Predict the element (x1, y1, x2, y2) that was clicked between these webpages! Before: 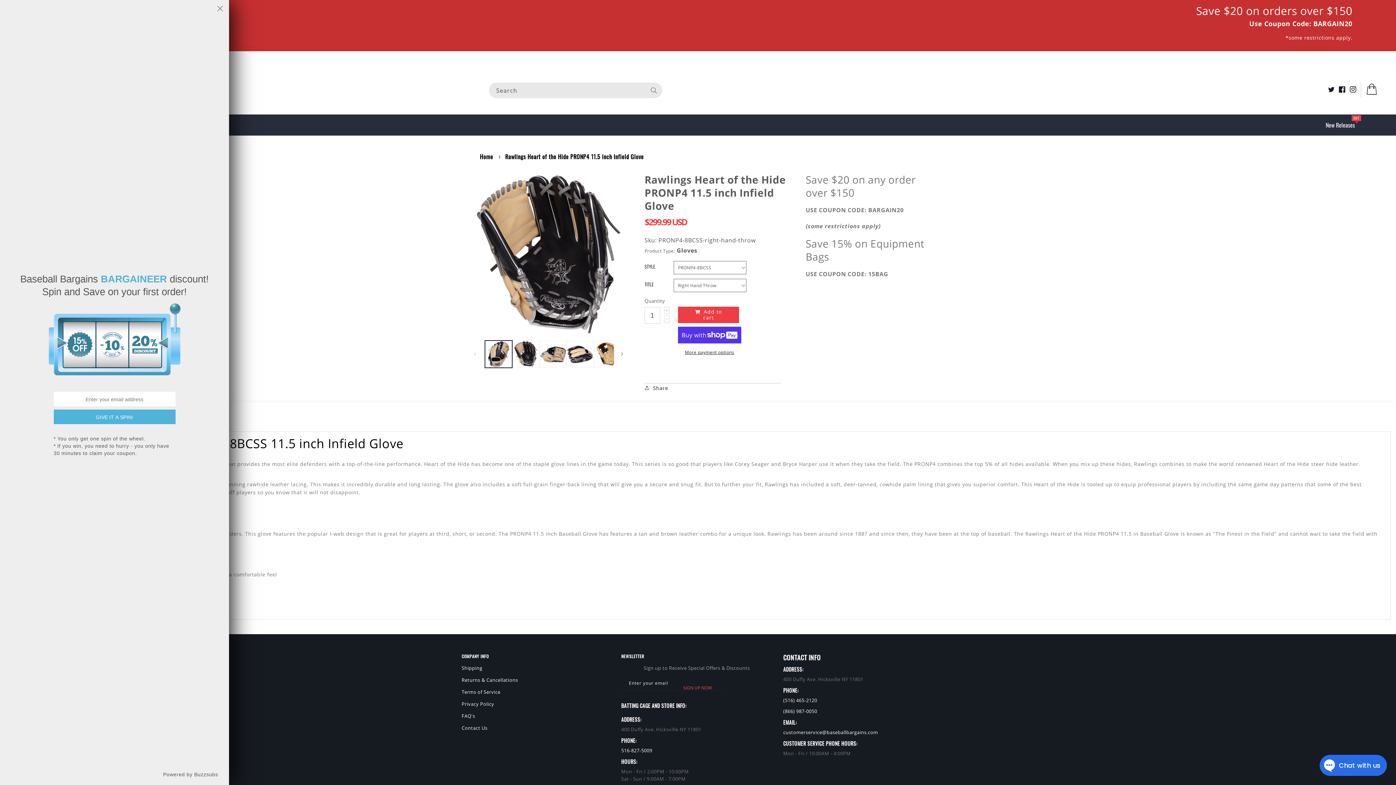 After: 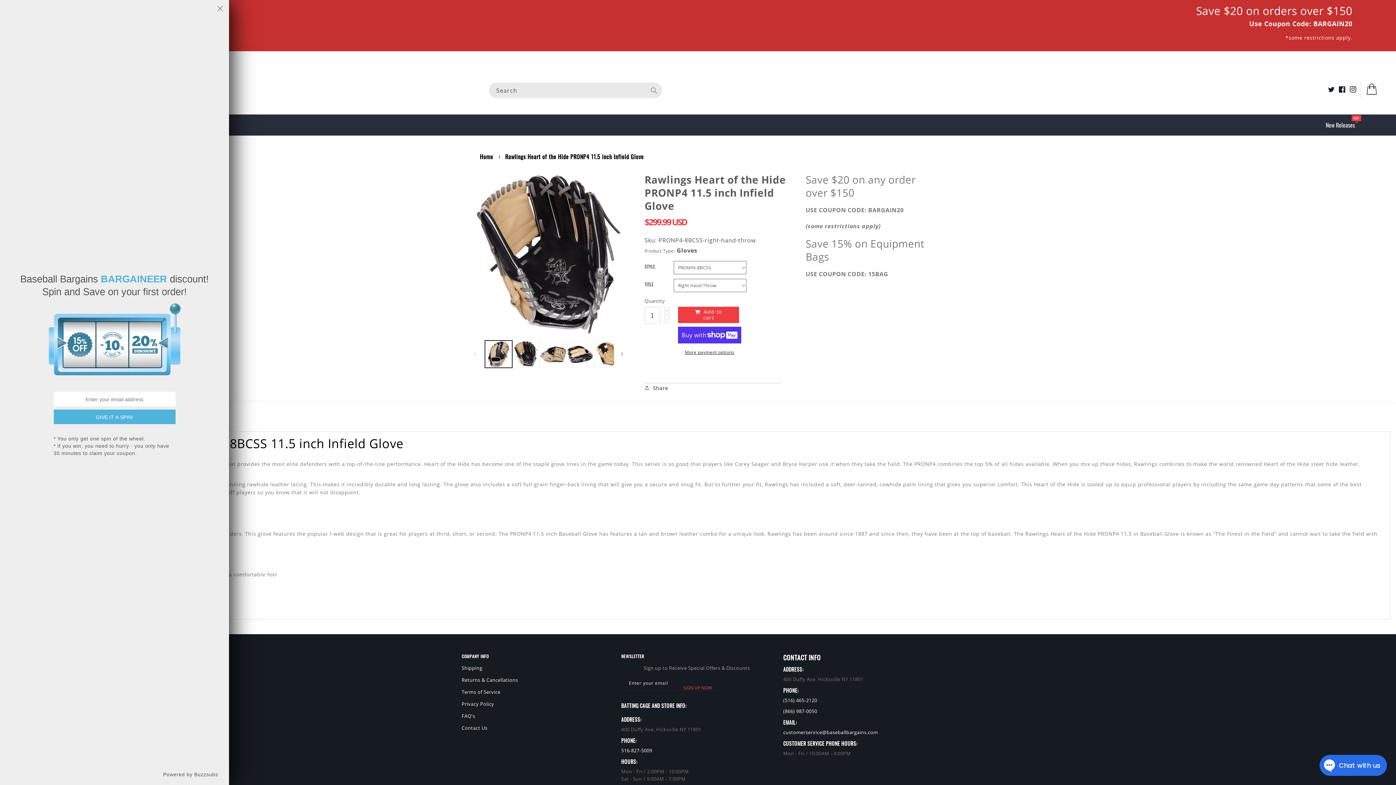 Action: label: (866) 987-0050 bbox: (783, 708, 817, 714)